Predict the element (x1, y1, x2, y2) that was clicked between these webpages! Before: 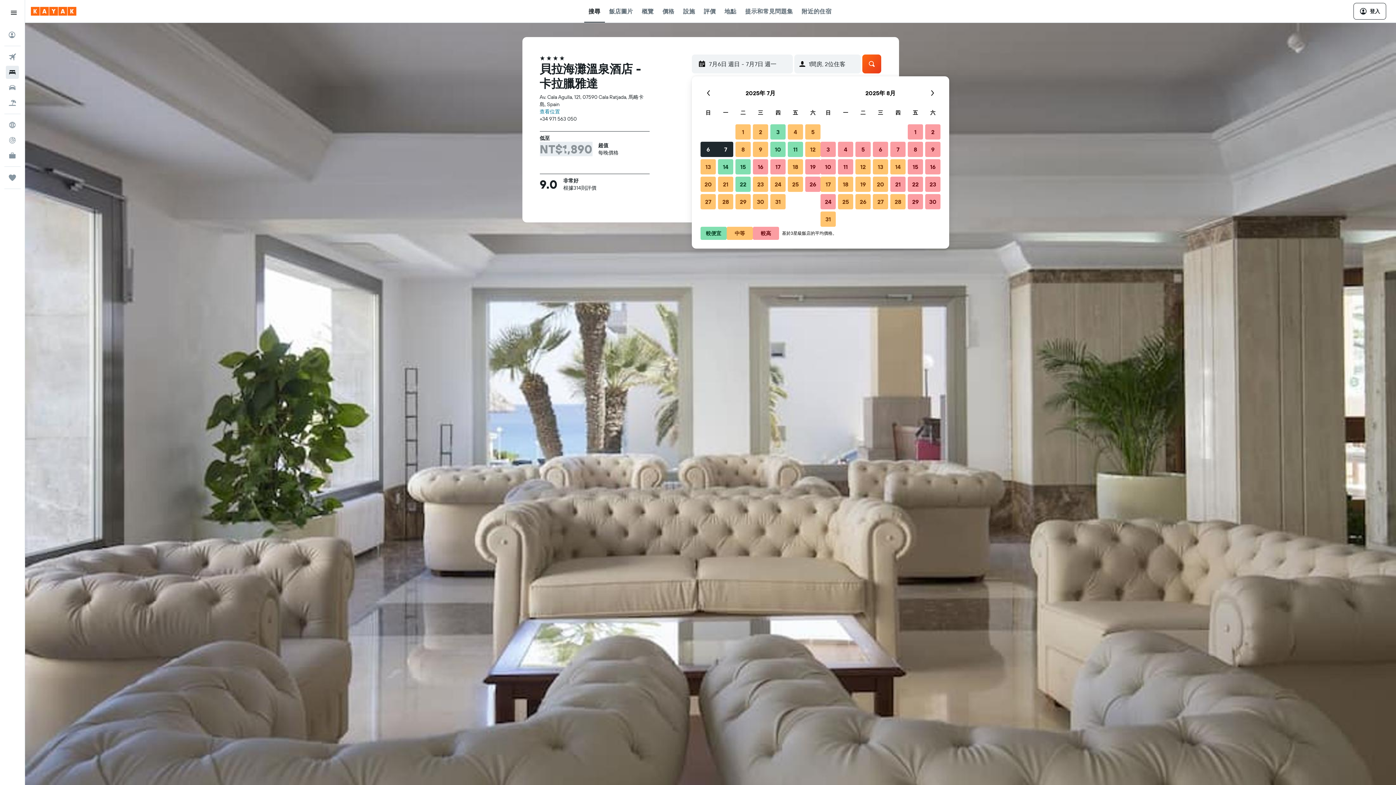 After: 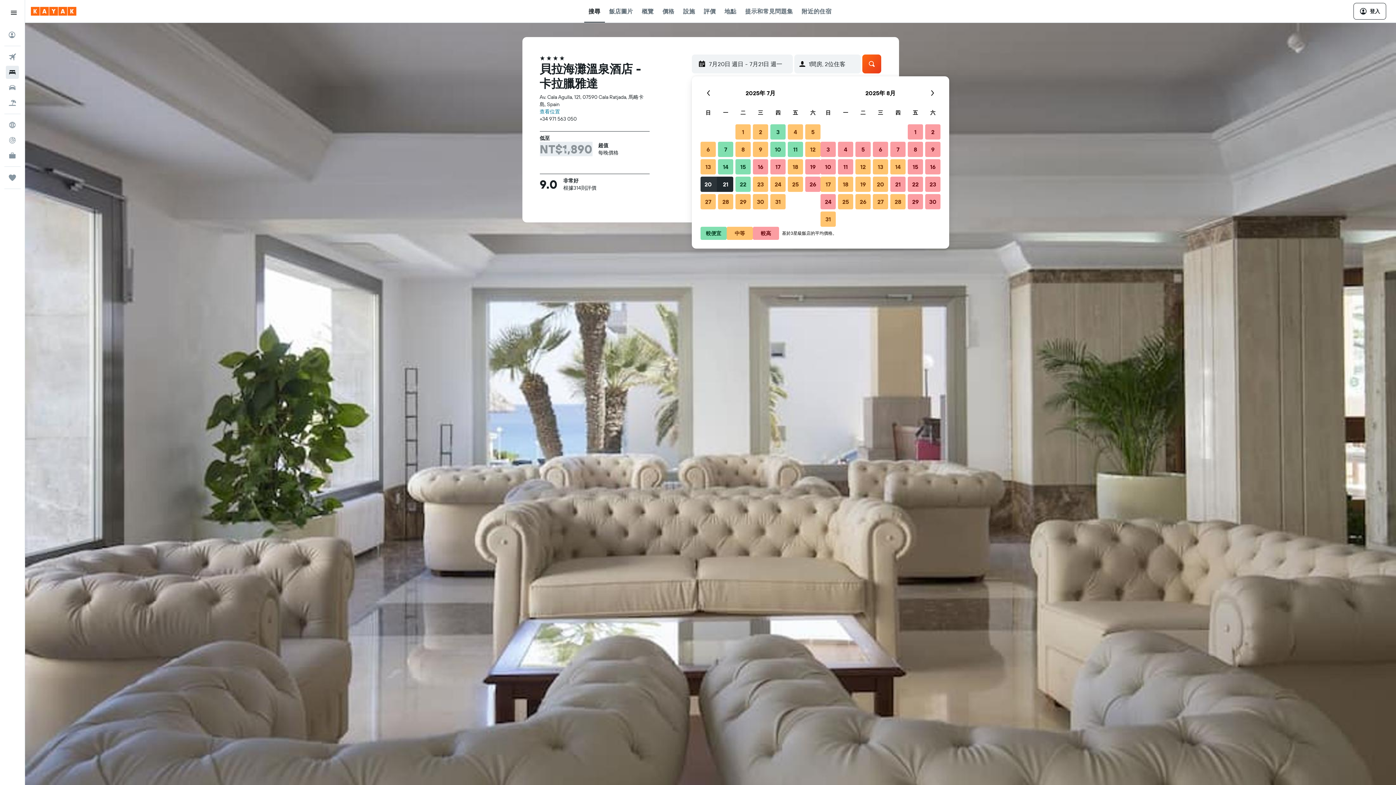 Action: bbox: (699, 175, 717, 193) label: 2025年7月20日